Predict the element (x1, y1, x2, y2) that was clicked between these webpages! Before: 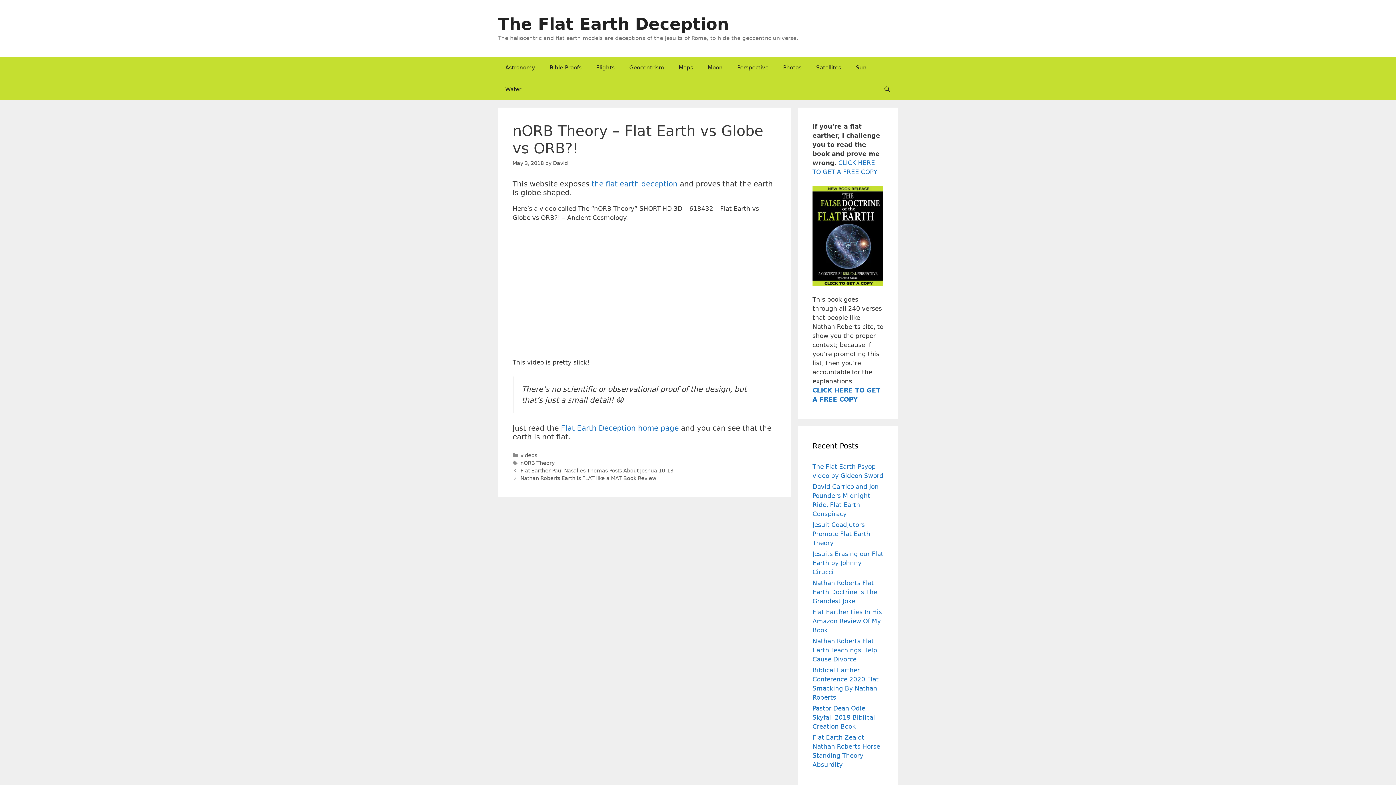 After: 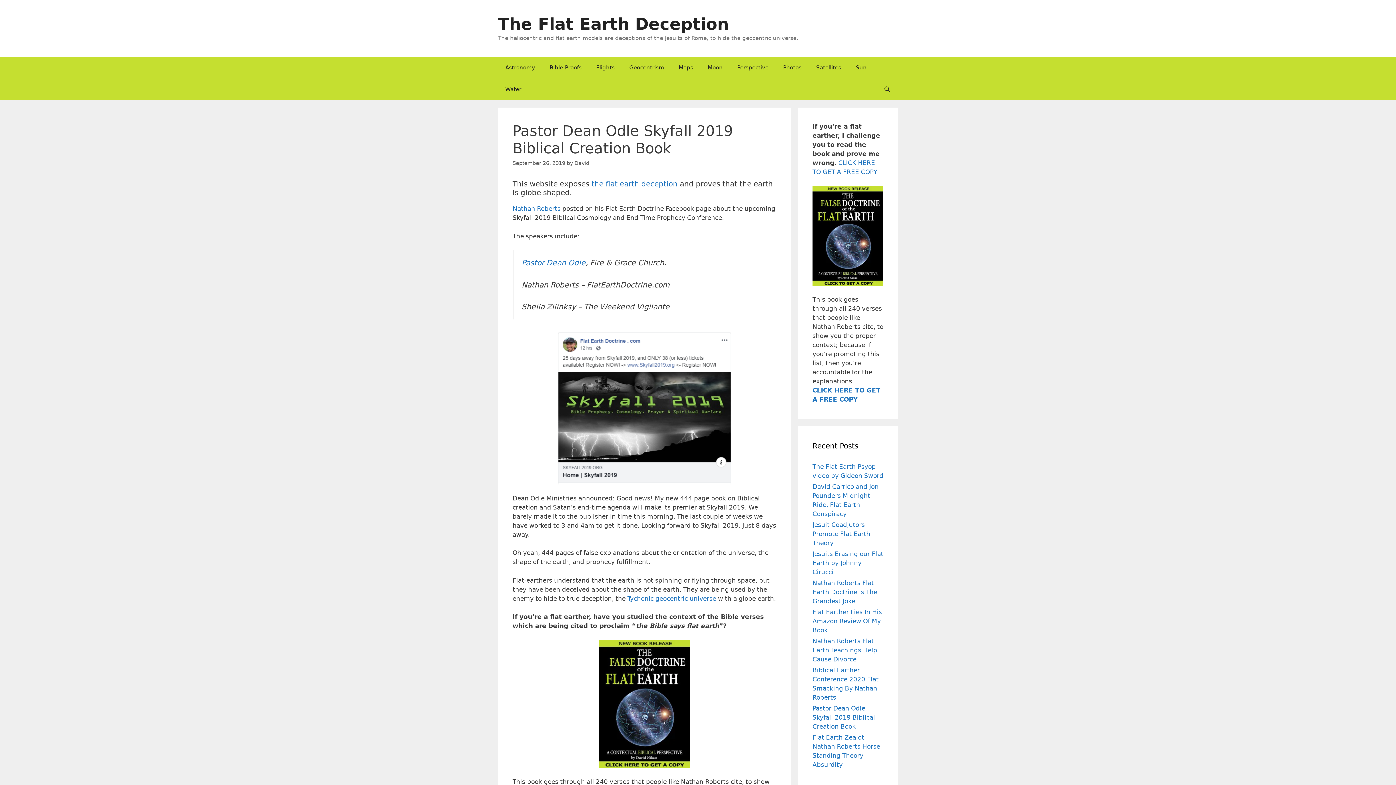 Action: bbox: (812, 705, 875, 730) label: Pastor Dean Odle Skyfall 2019 Biblical Creation Book